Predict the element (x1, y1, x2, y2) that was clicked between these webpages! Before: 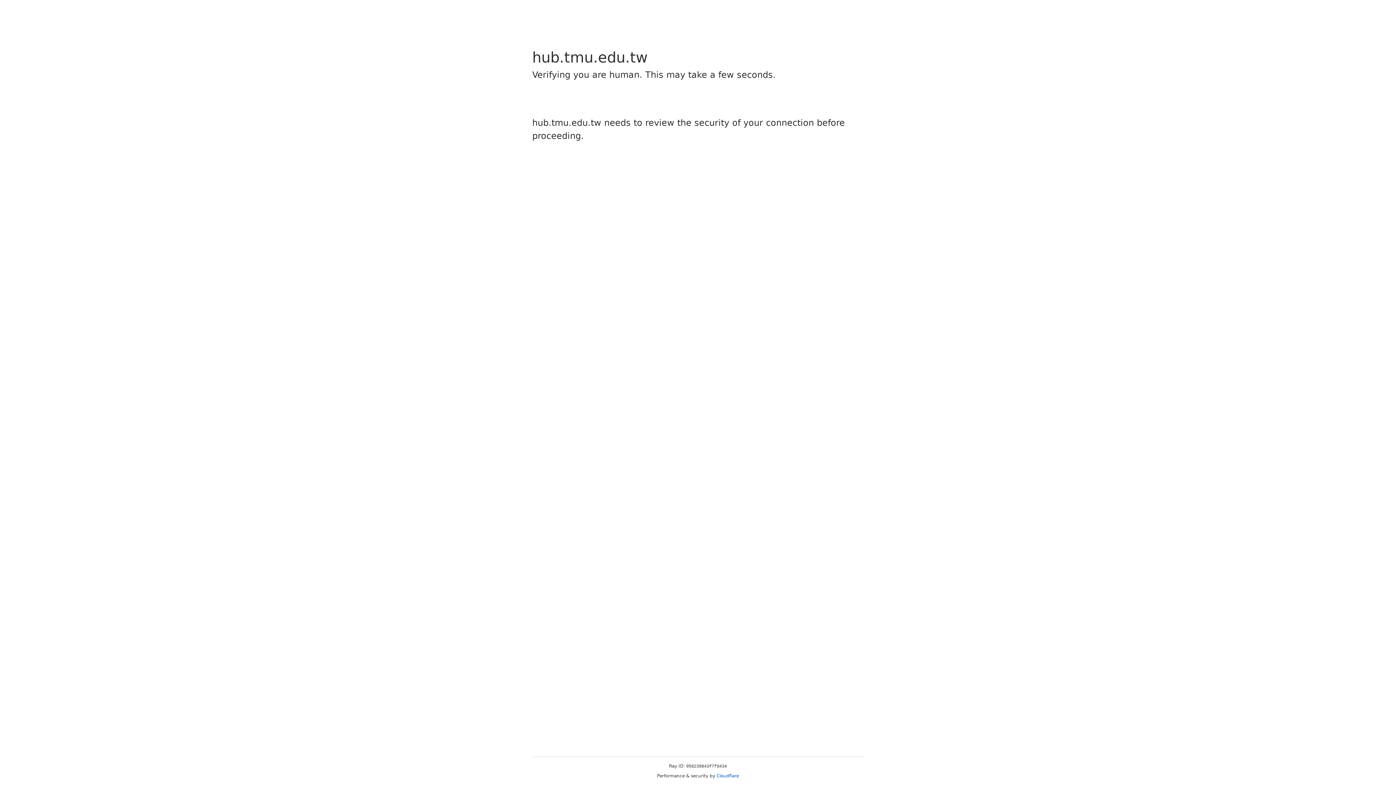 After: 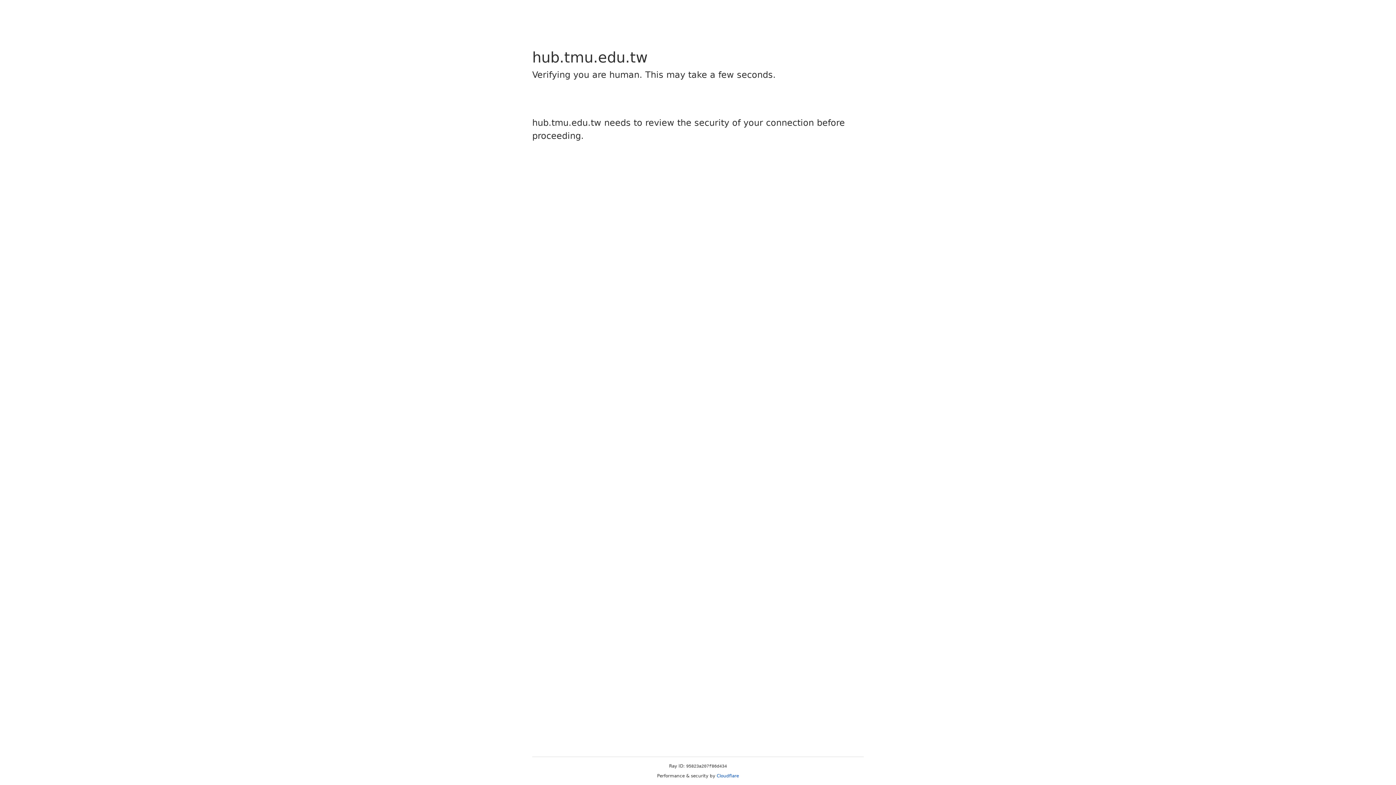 Action: label: Cloudflare bbox: (716, 773, 739, 778)